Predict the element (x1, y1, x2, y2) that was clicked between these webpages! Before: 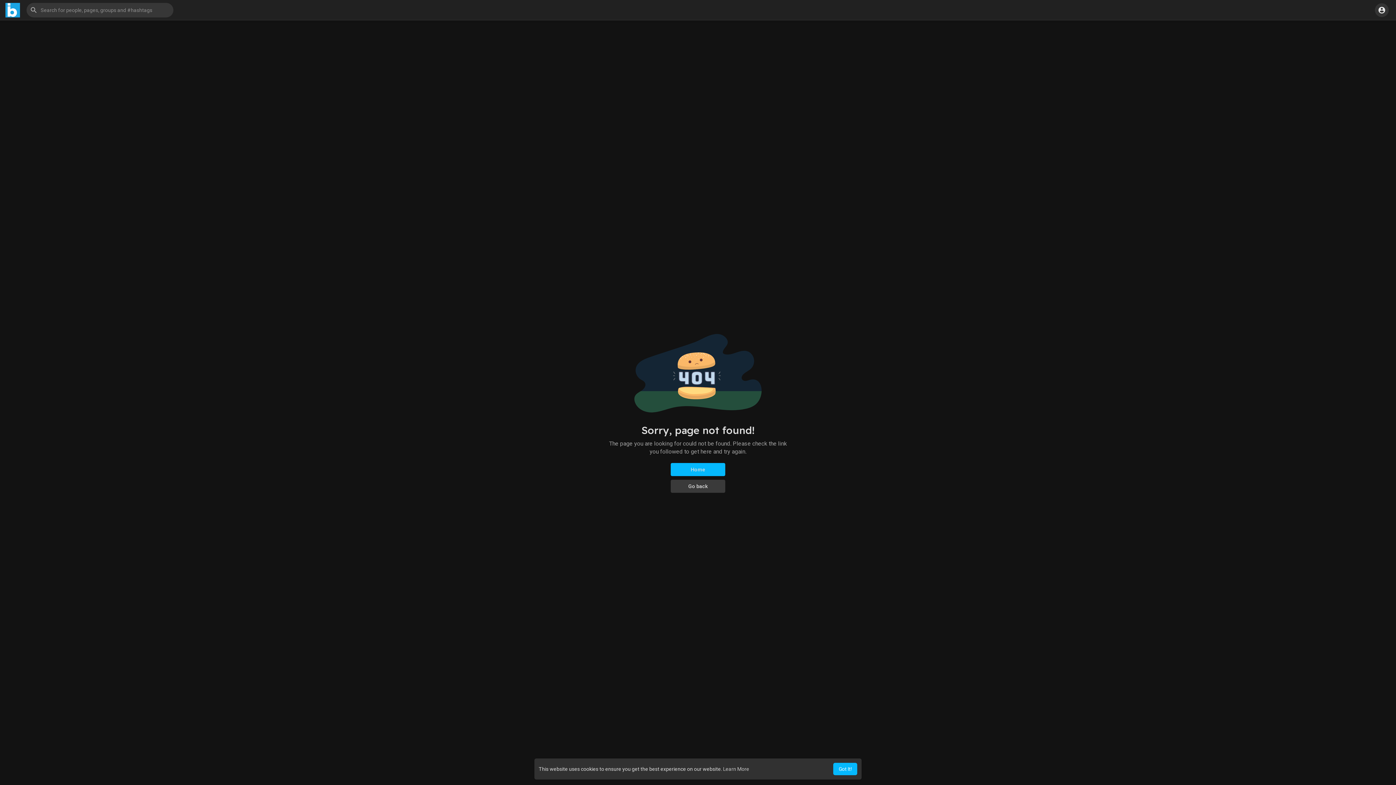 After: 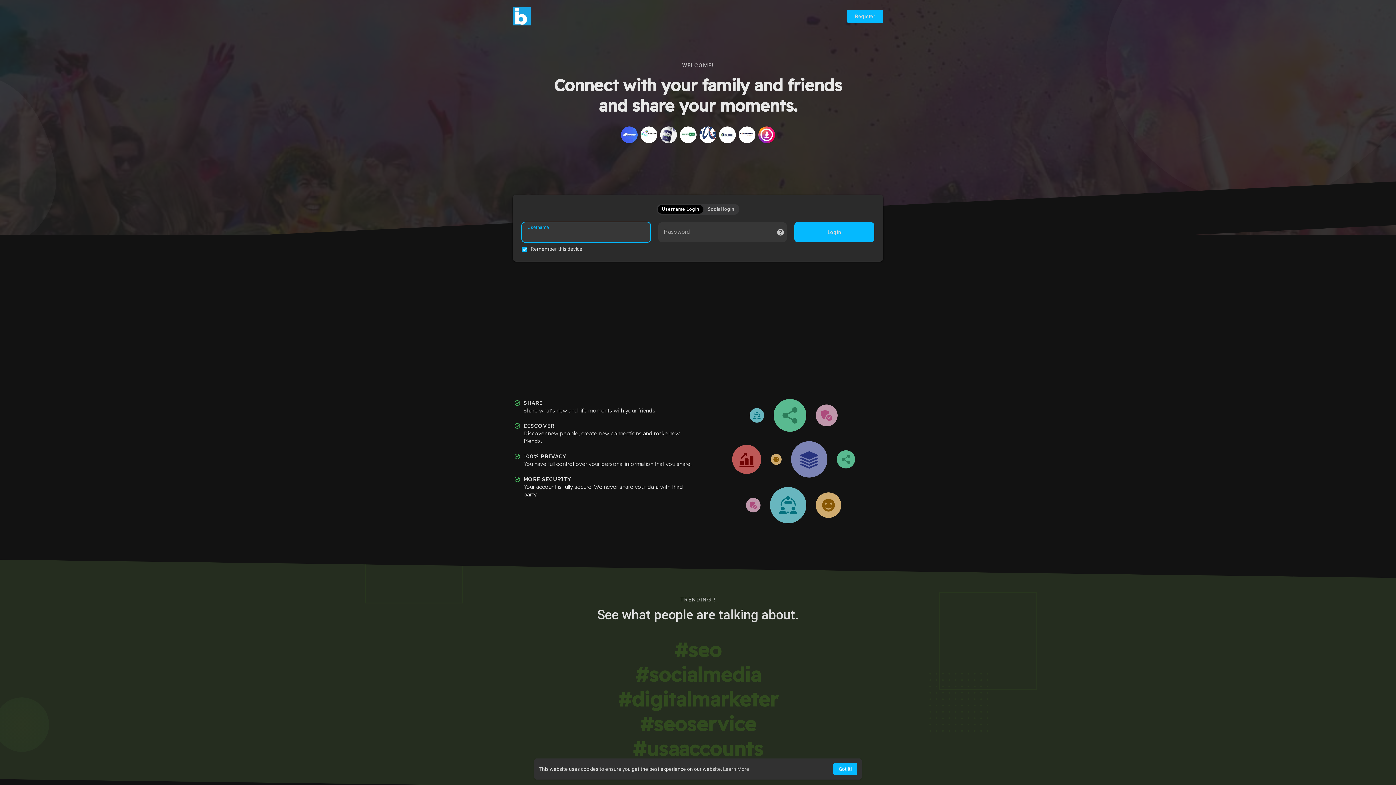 Action: bbox: (5, 2, 20, 17)